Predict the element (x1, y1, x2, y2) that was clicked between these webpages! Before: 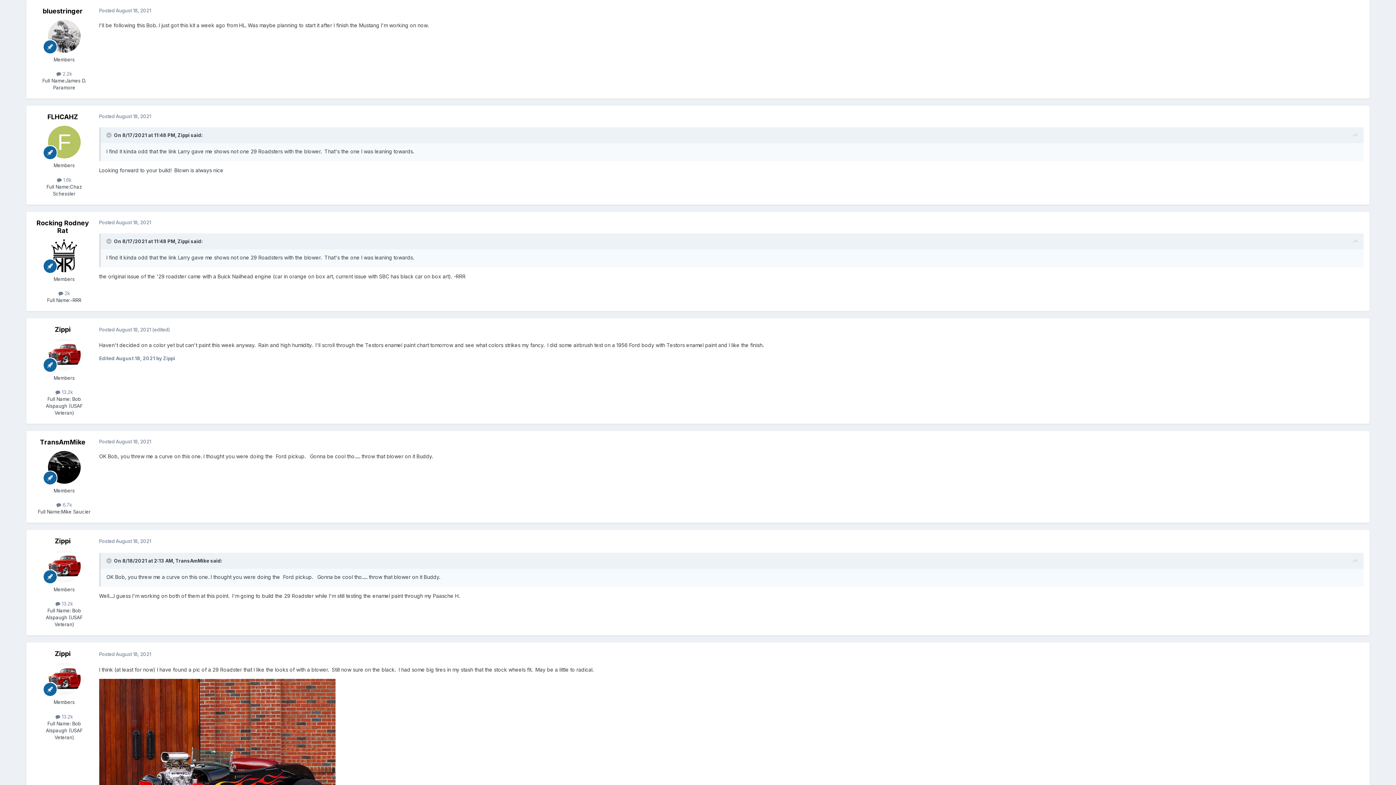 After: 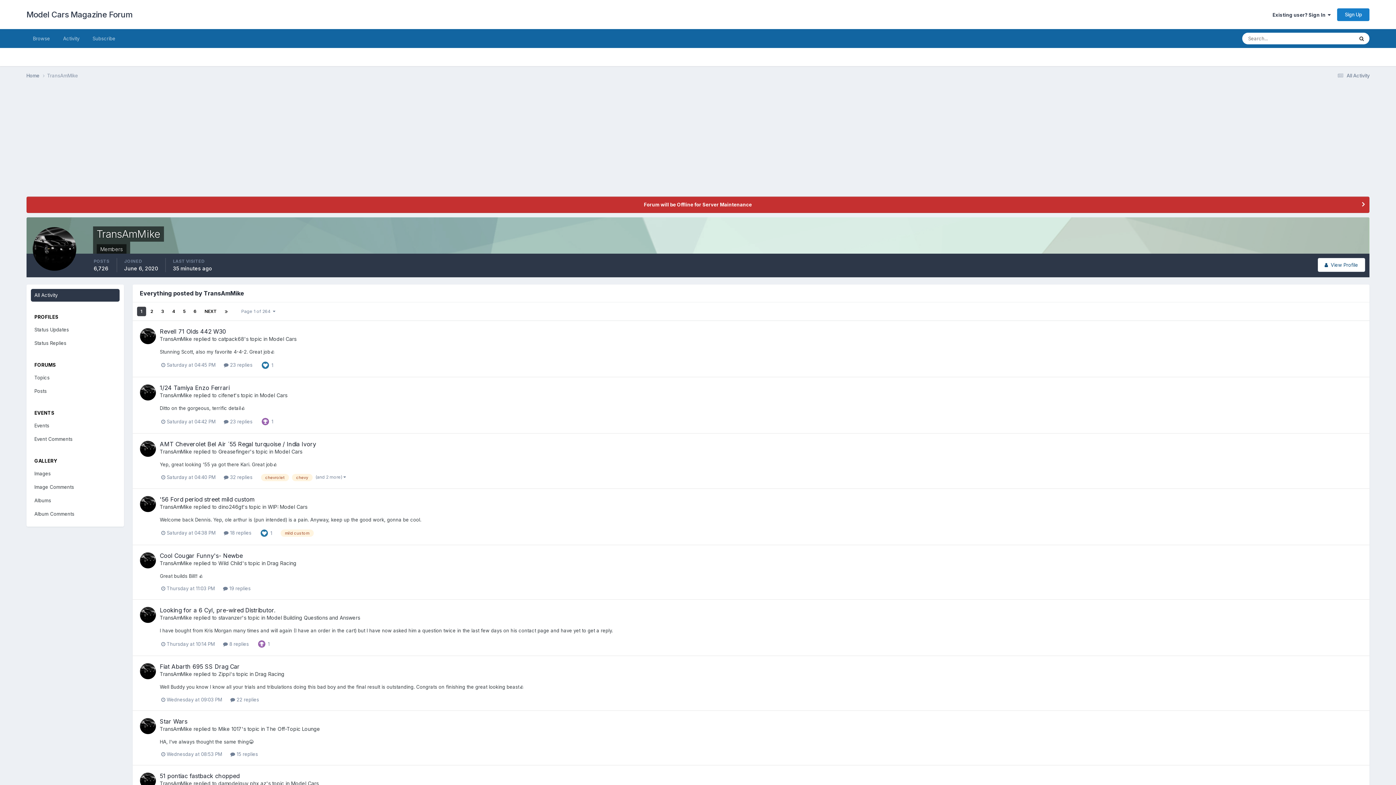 Action: label:  6.7k bbox: (56, 502, 72, 508)